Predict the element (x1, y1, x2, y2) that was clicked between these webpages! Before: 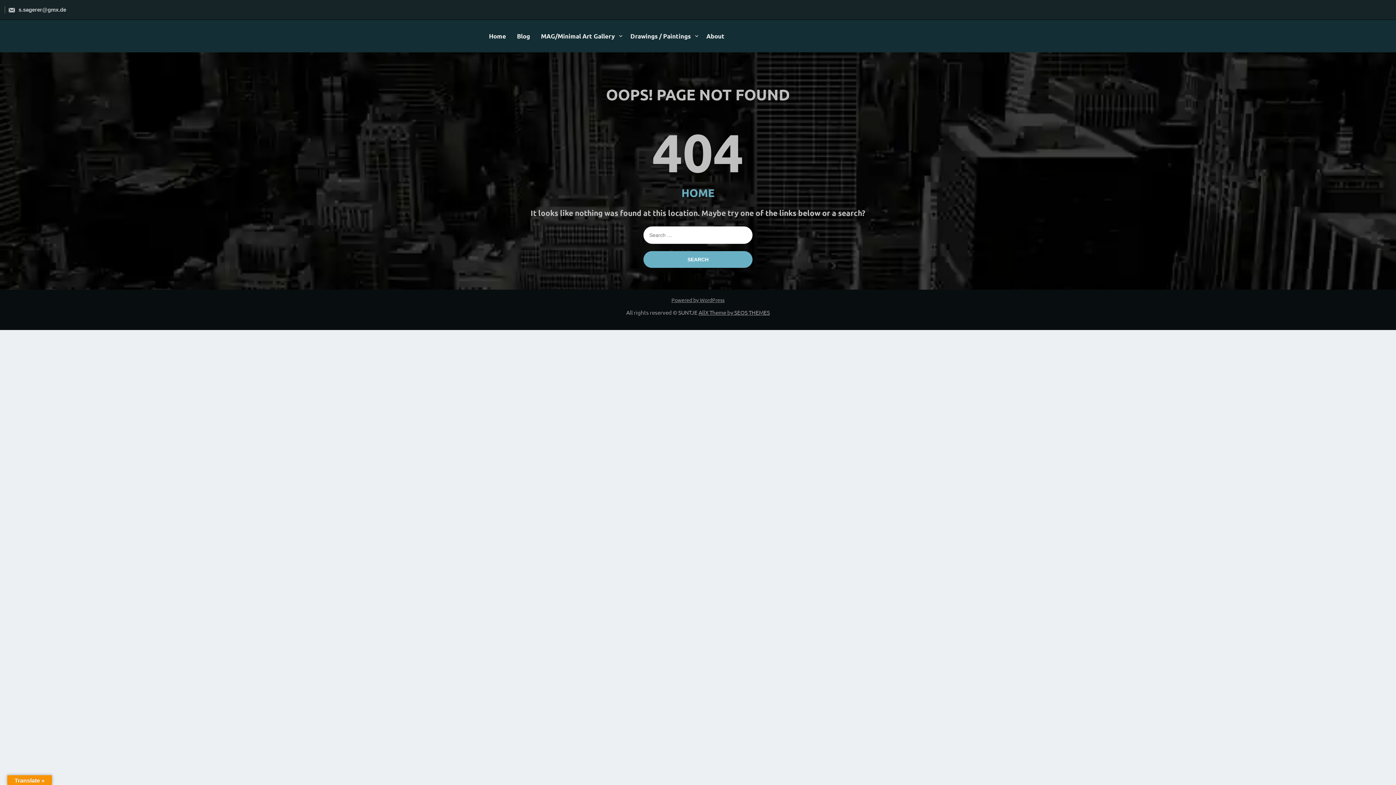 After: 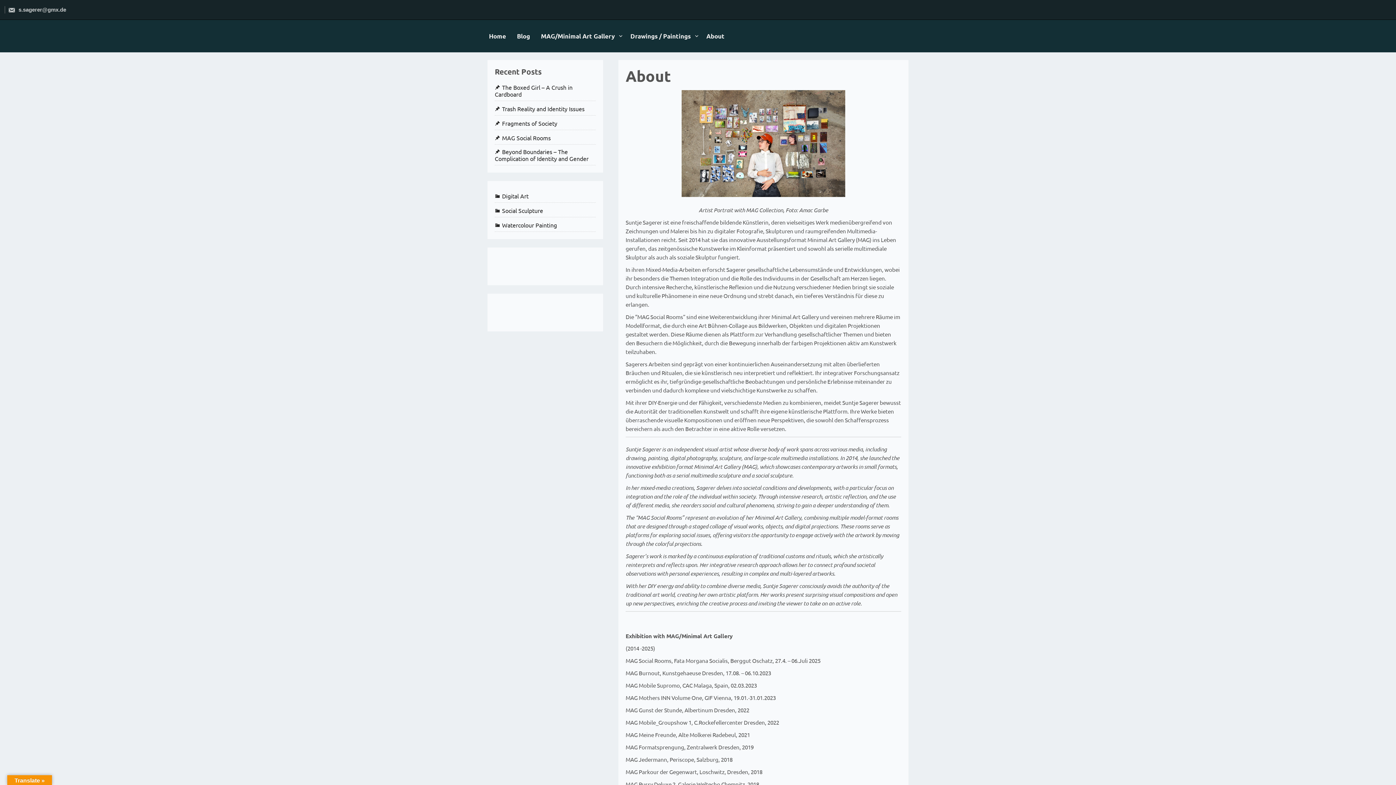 Action: label: About bbox: (706, 22, 735, 49)